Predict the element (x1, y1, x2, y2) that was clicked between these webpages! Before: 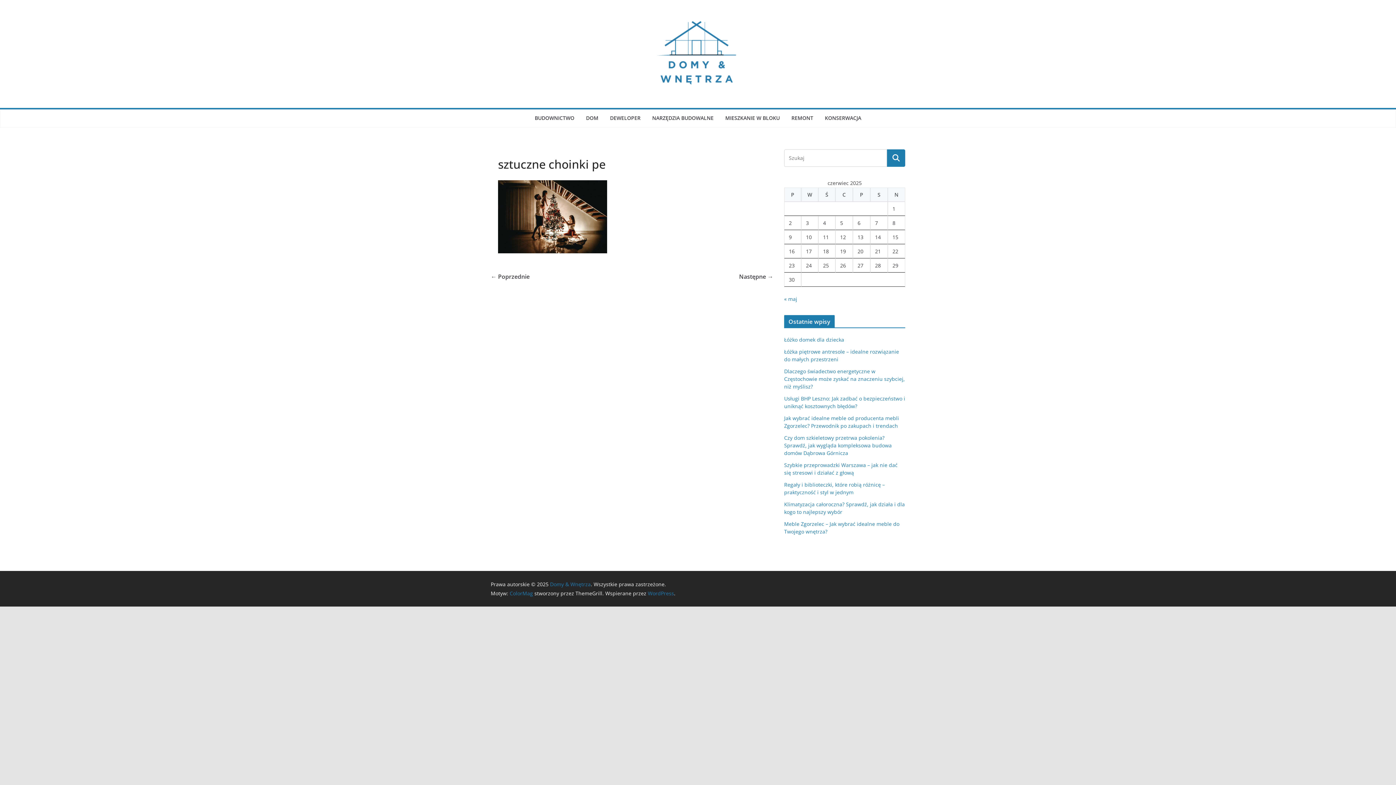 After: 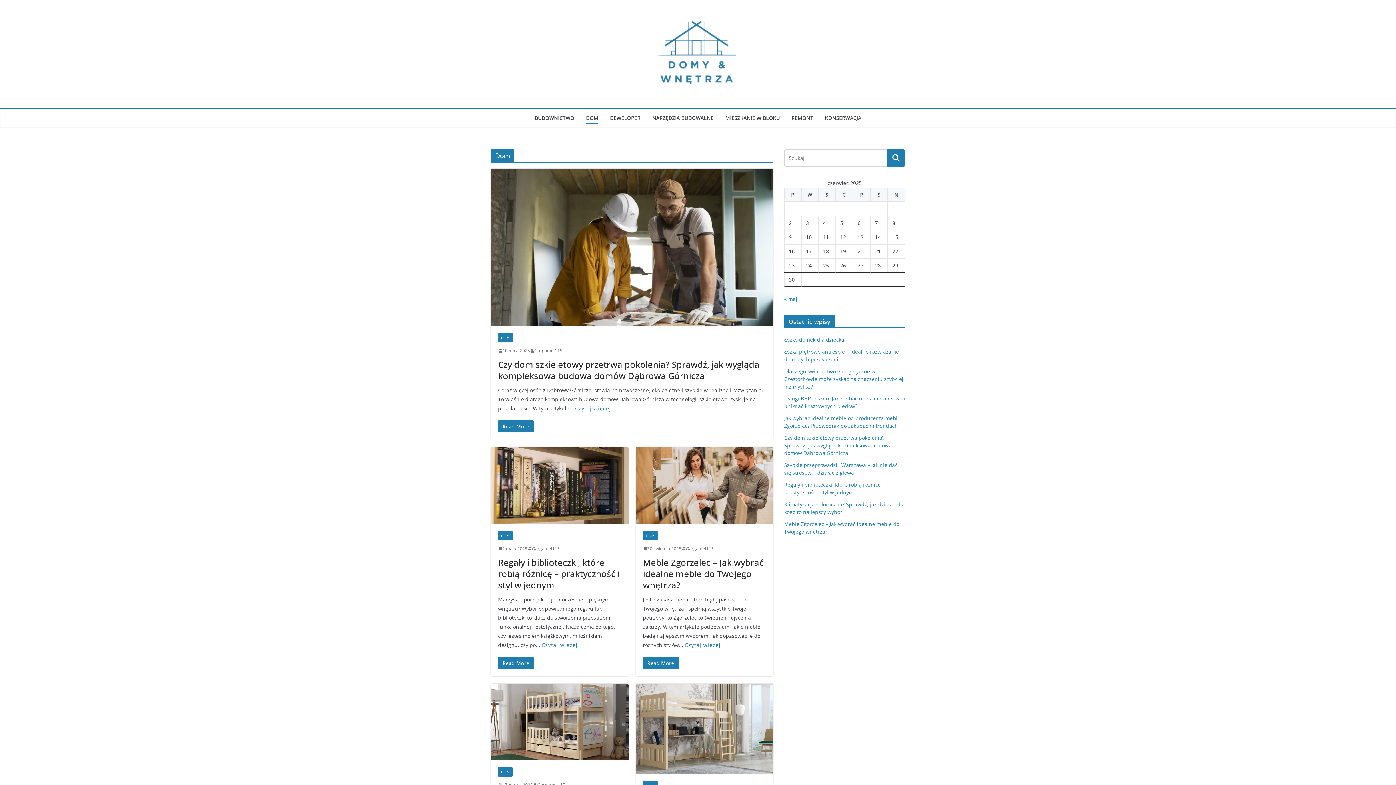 Action: label: DOM bbox: (586, 113, 598, 124)